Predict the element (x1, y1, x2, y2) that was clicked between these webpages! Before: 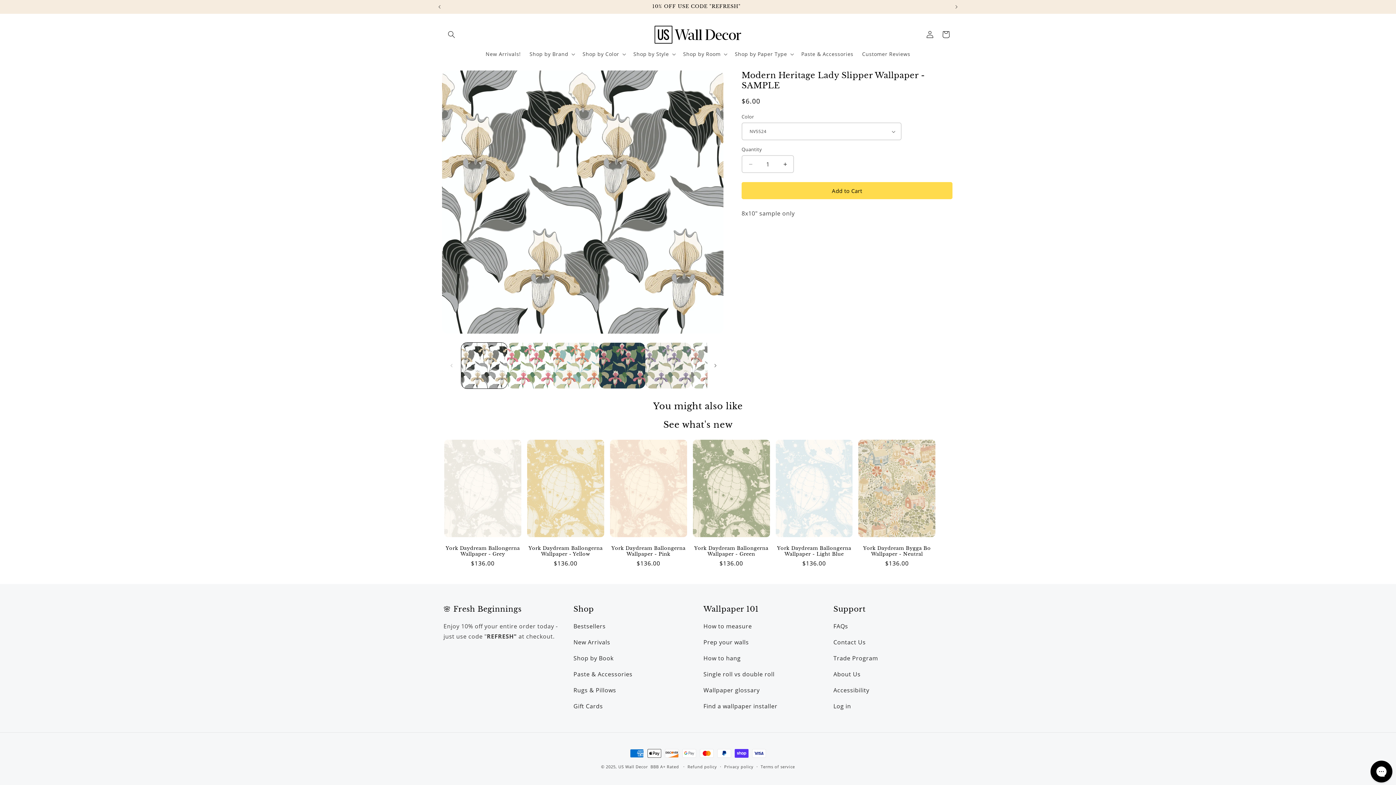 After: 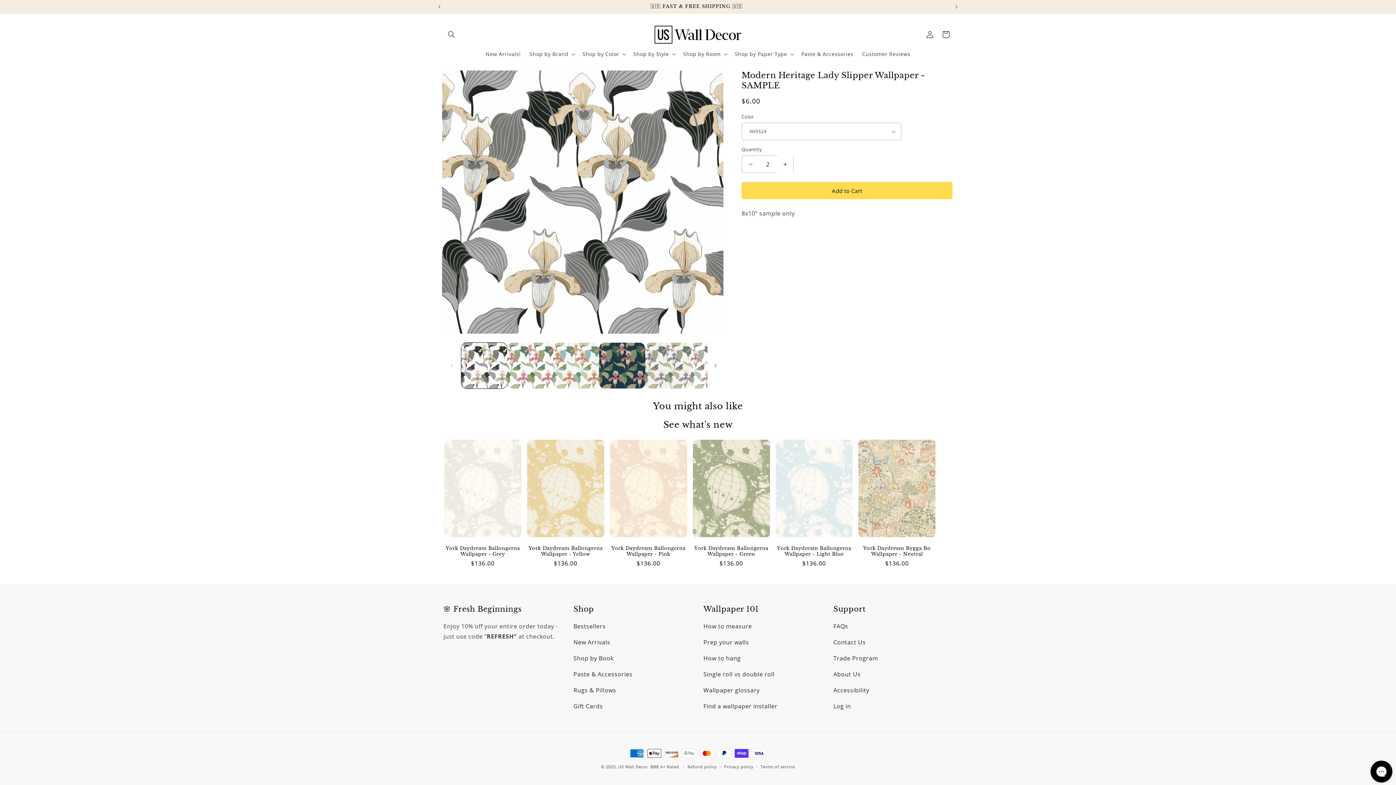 Action: label: Increase quantity for Modern Heritage Lady Slipper Wallpaper - SAMPLE bbox: (777, 155, 793, 173)